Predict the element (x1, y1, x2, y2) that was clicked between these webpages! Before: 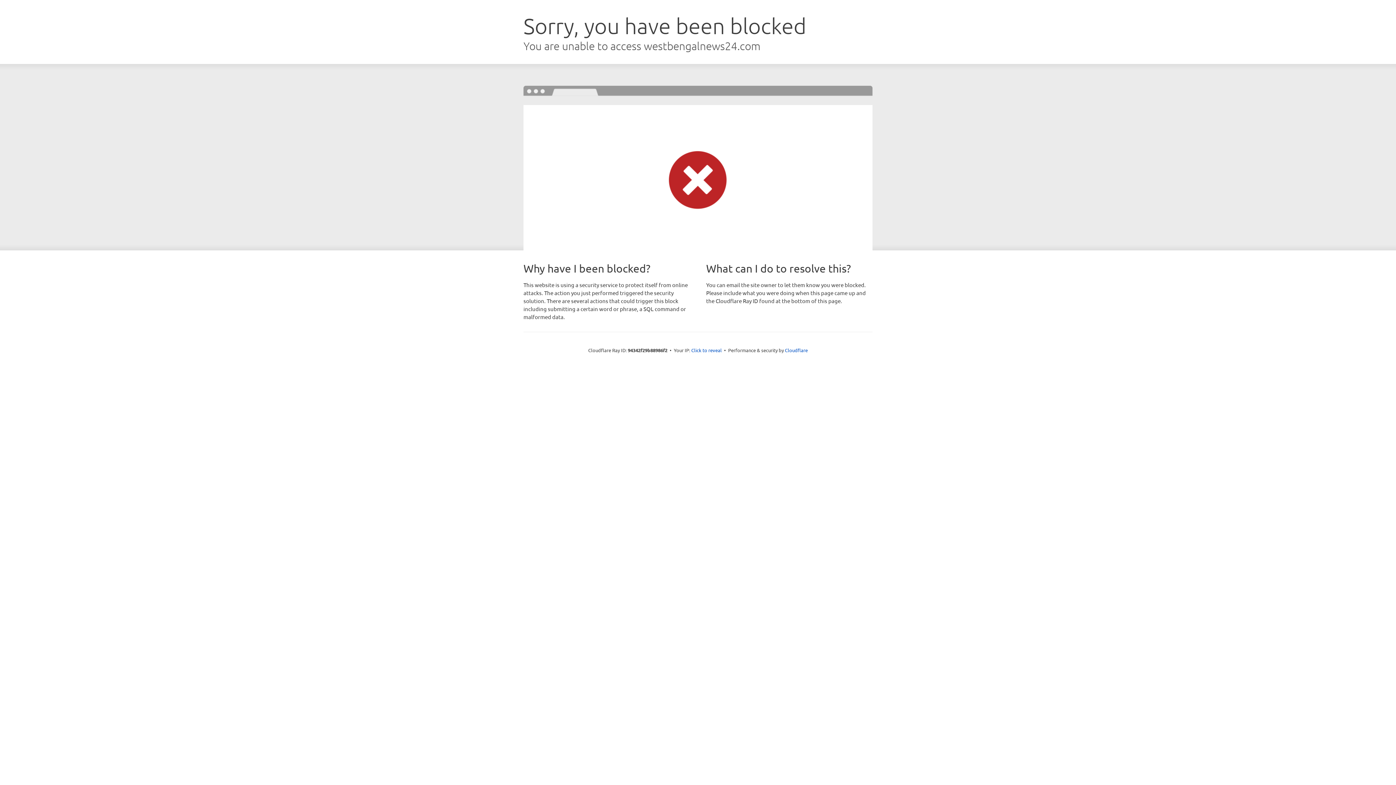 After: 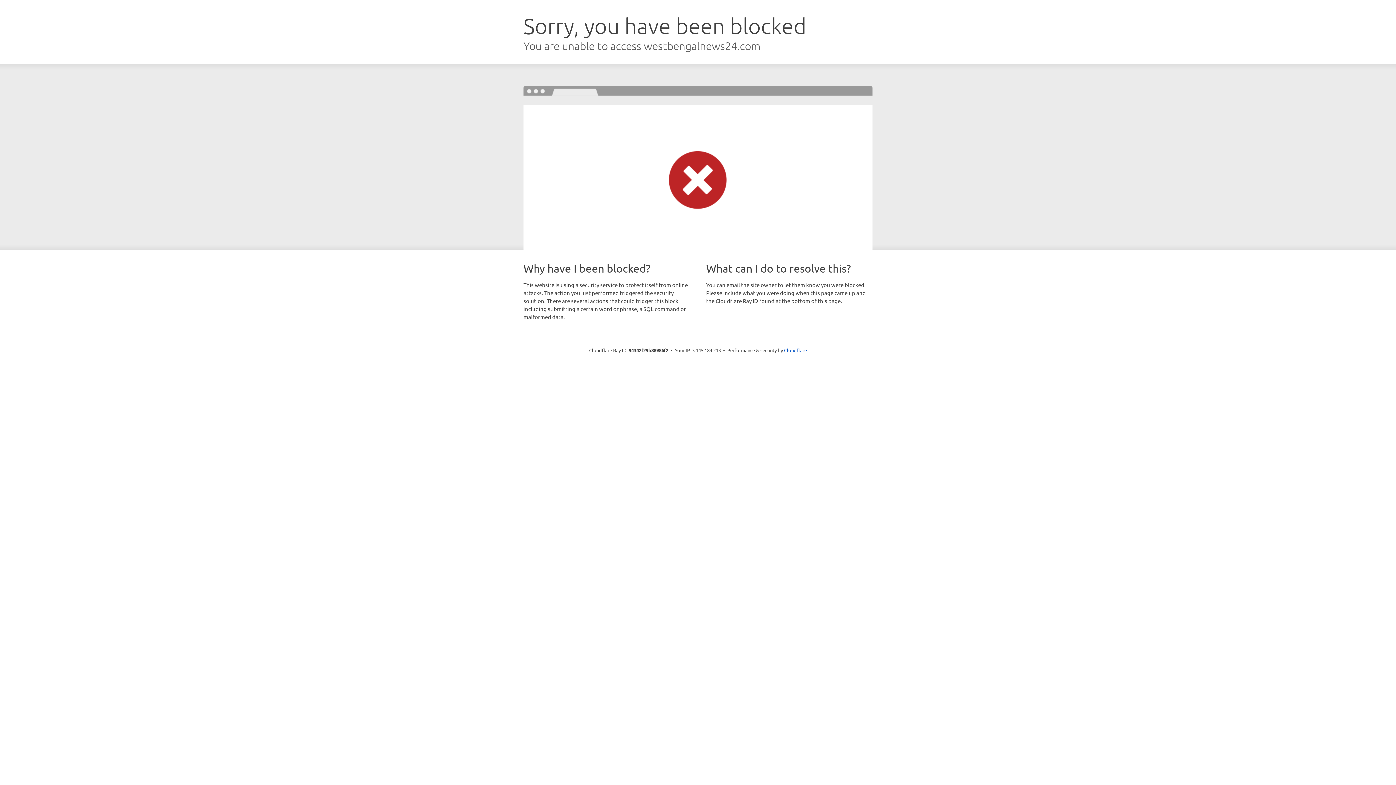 Action: label: Click to reveal bbox: (691, 346, 722, 353)